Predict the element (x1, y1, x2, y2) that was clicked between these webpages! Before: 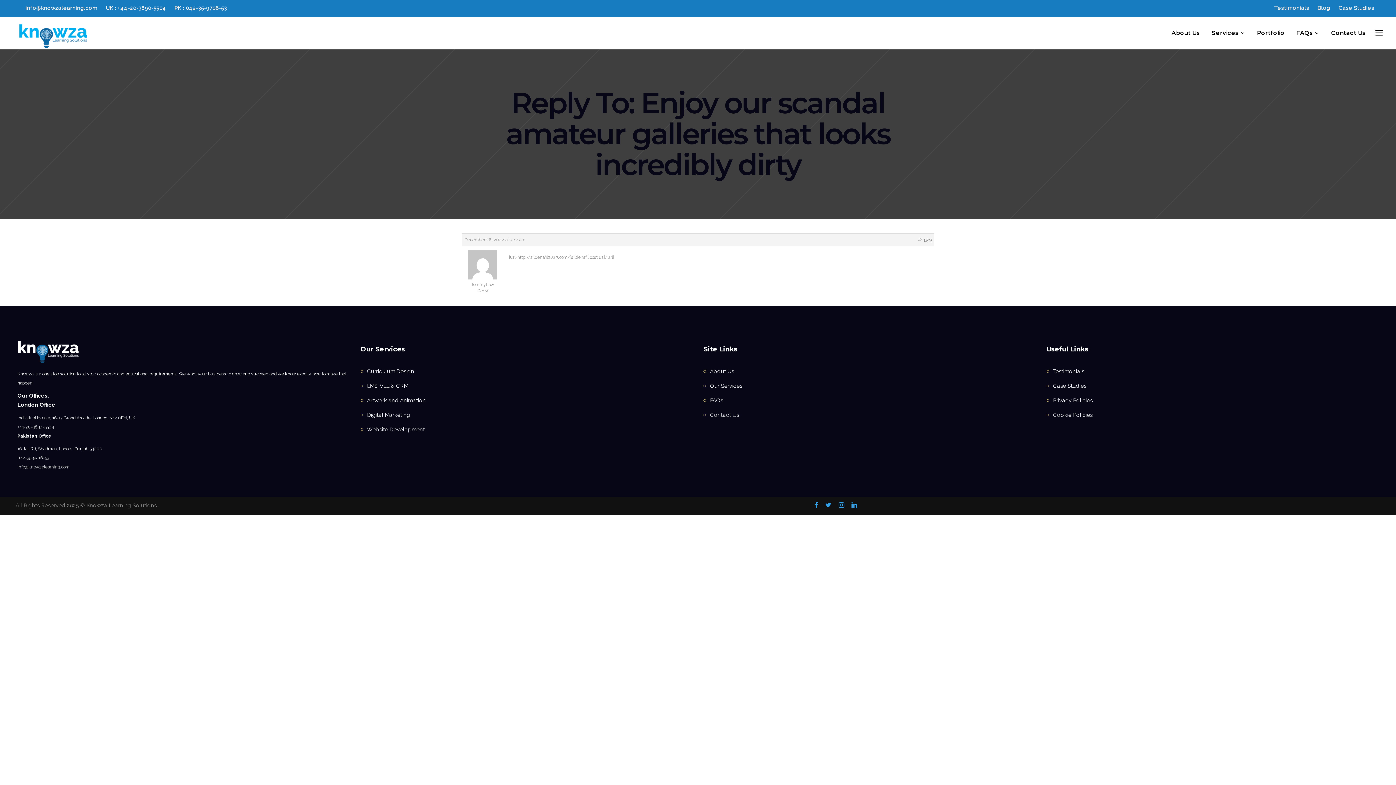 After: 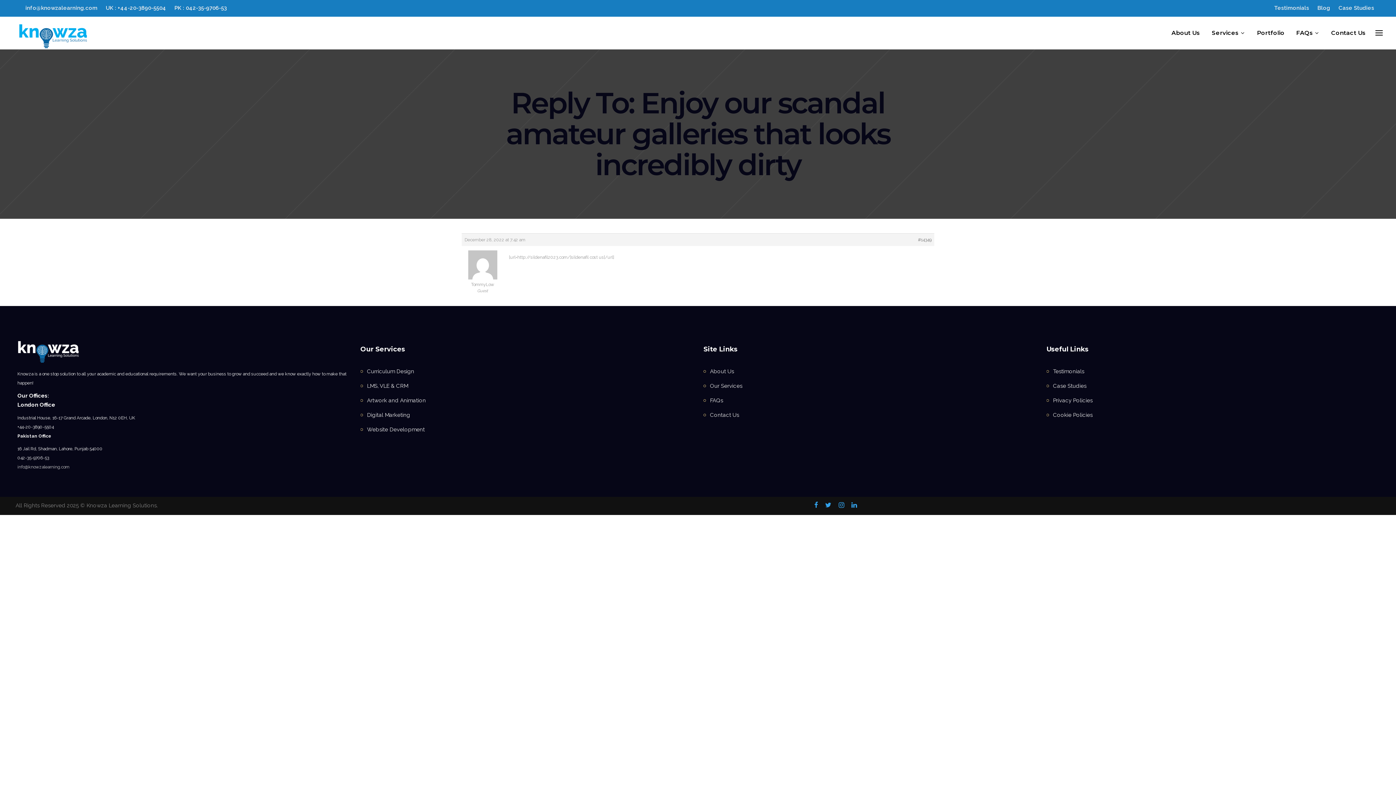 Action: bbox: (17, 358, 79, 364)